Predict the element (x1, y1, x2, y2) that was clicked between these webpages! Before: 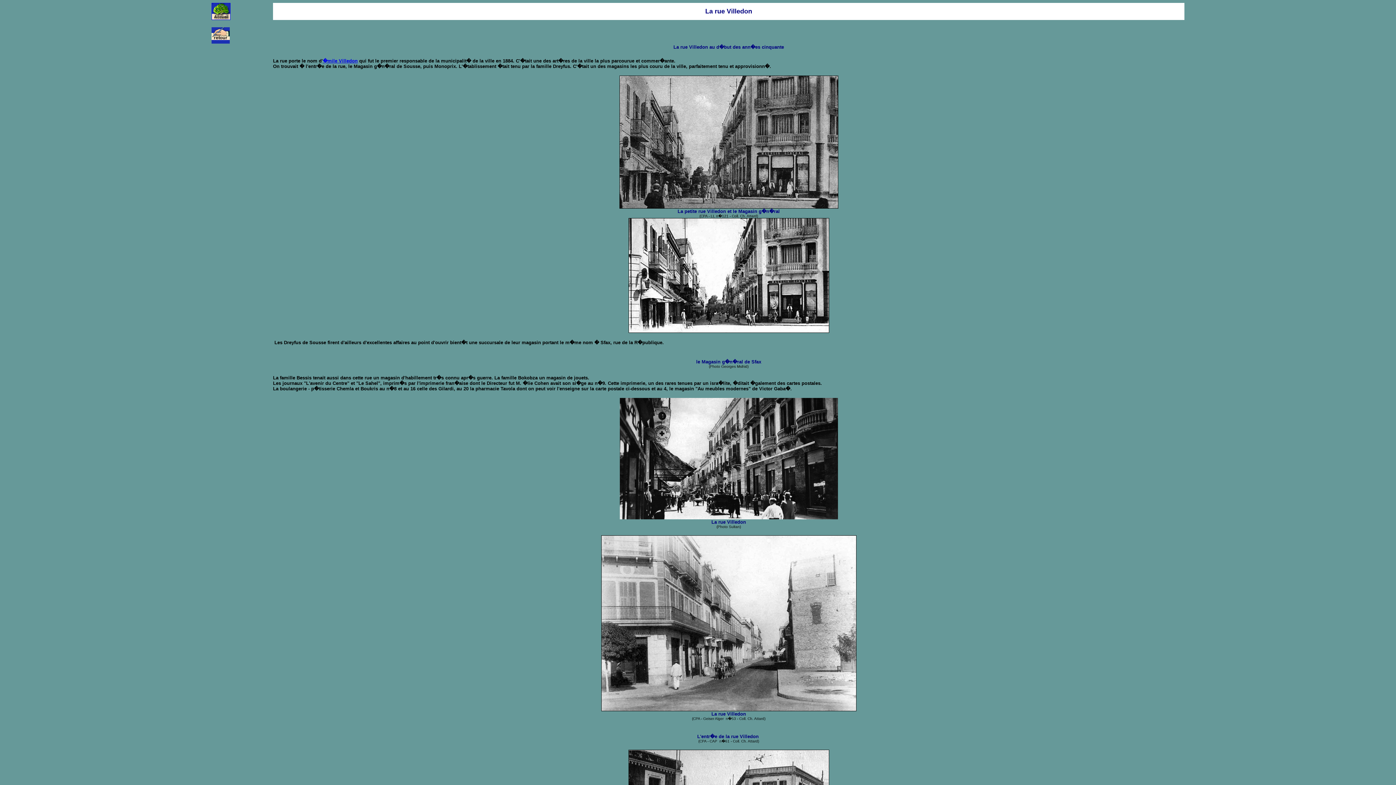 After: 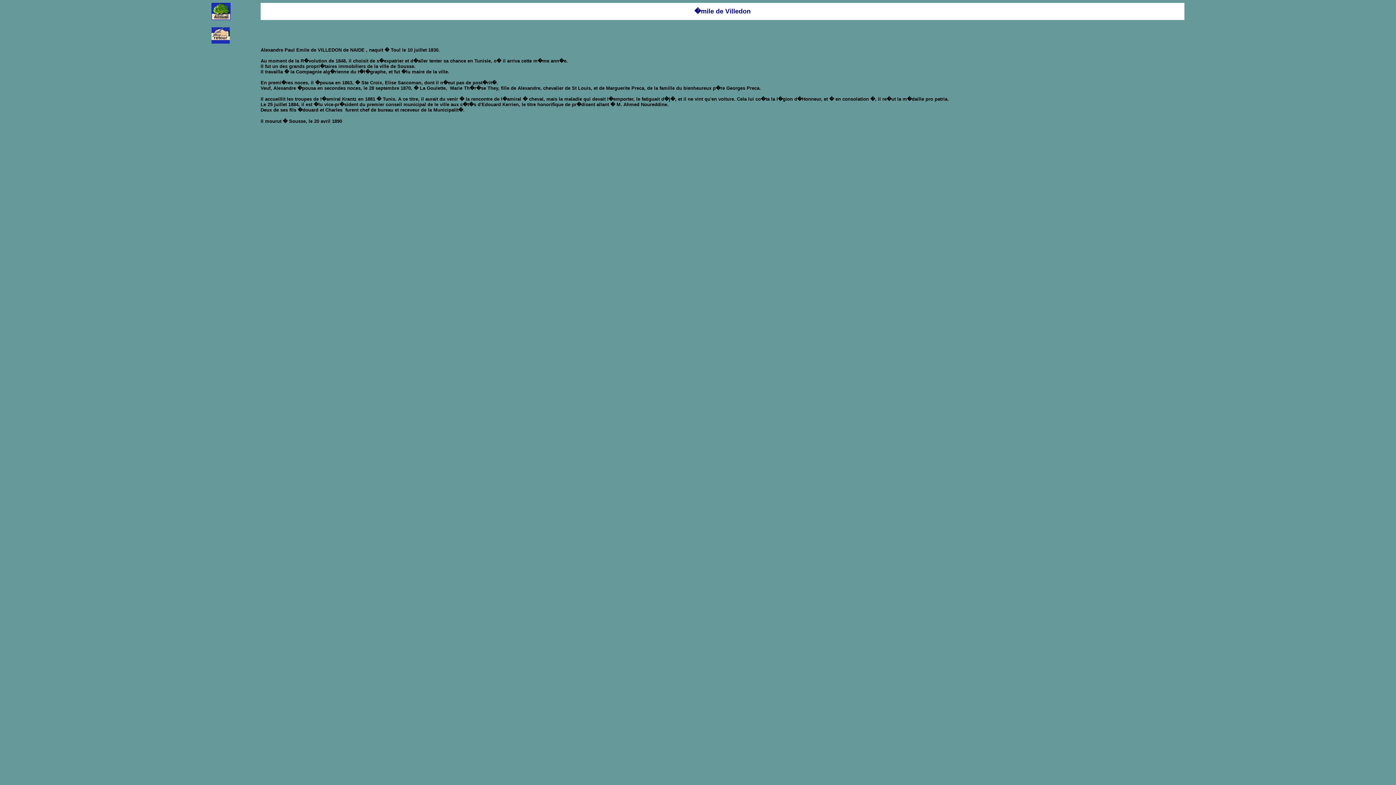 Action: label: �mile Villedon bbox: (322, 58, 357, 63)